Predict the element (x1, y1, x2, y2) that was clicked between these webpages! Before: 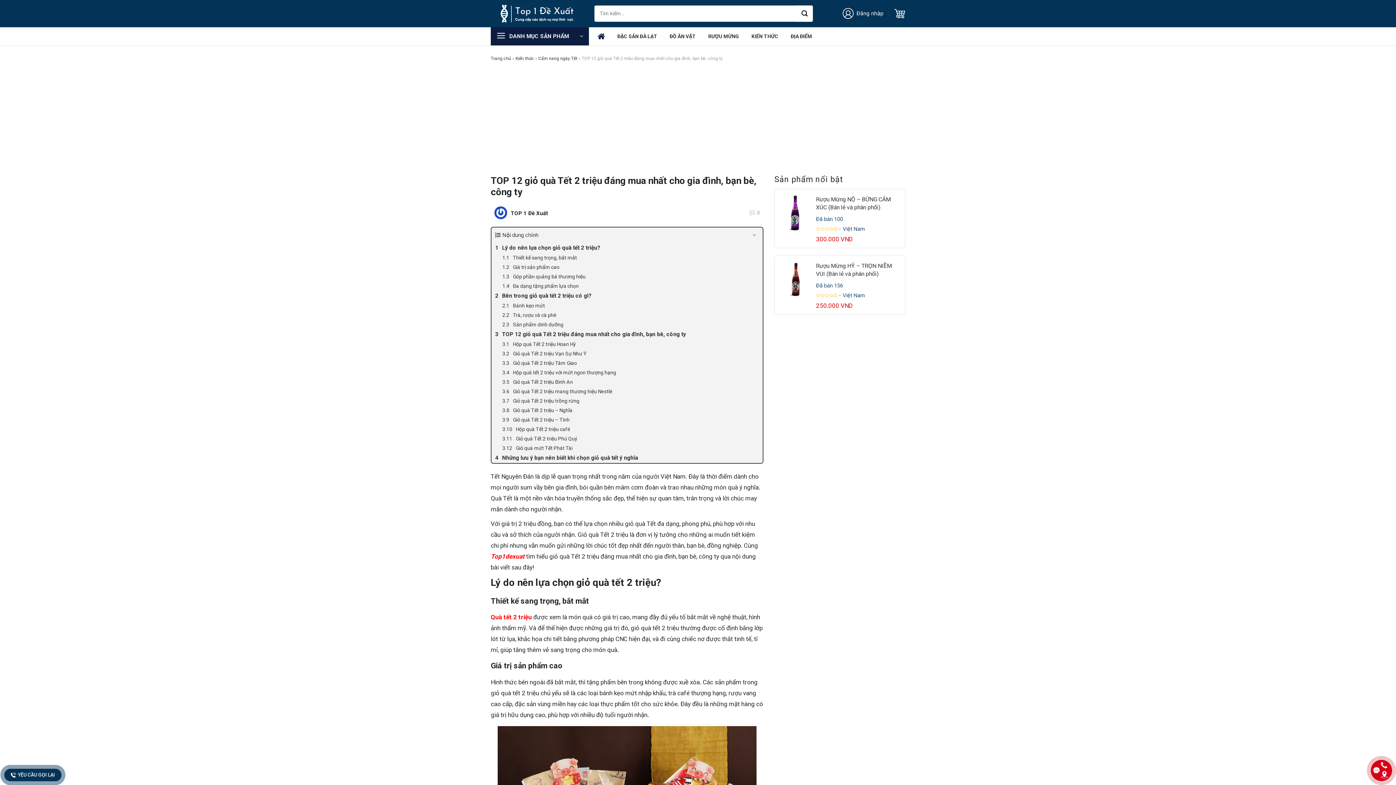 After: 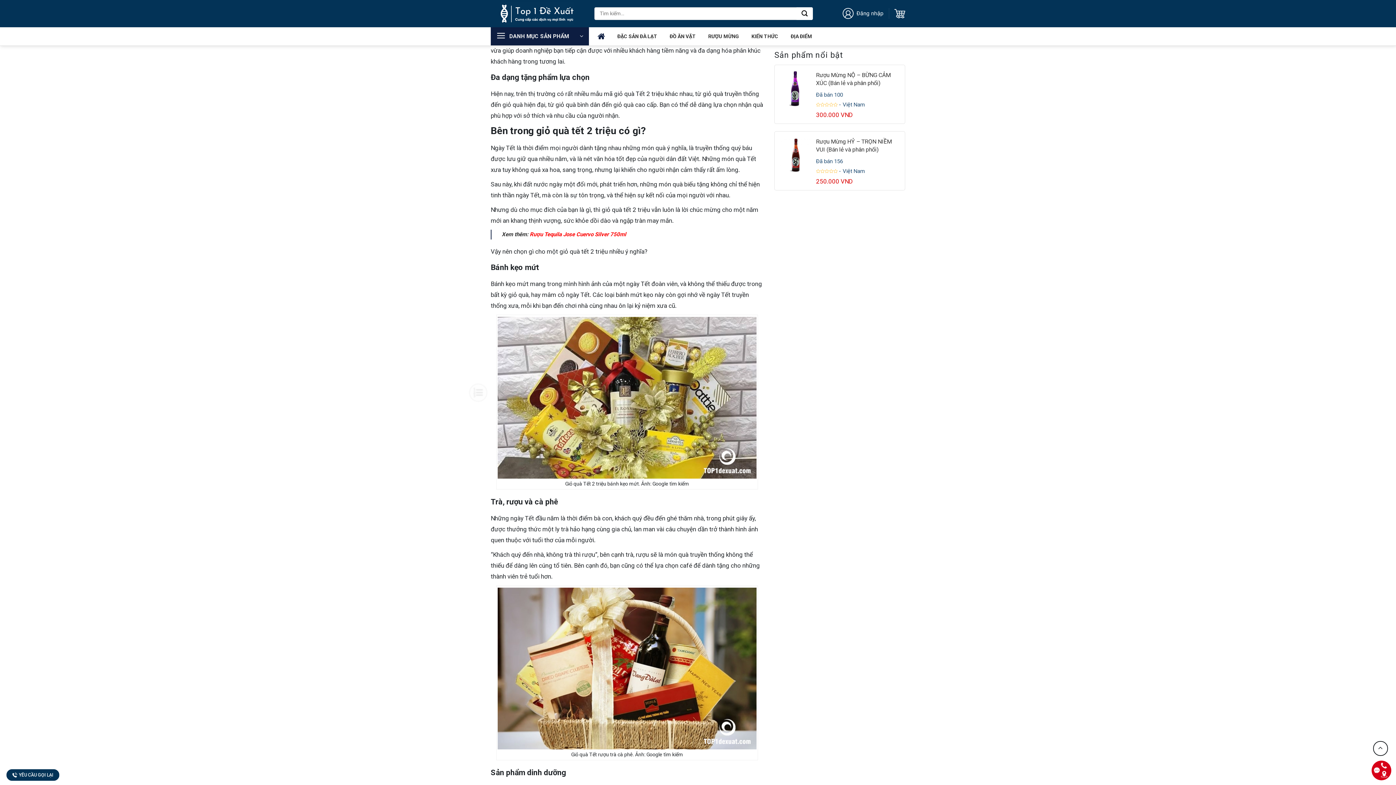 Action: bbox: (491, 272, 762, 281) label: Góp phần quảng bá thương hiệu